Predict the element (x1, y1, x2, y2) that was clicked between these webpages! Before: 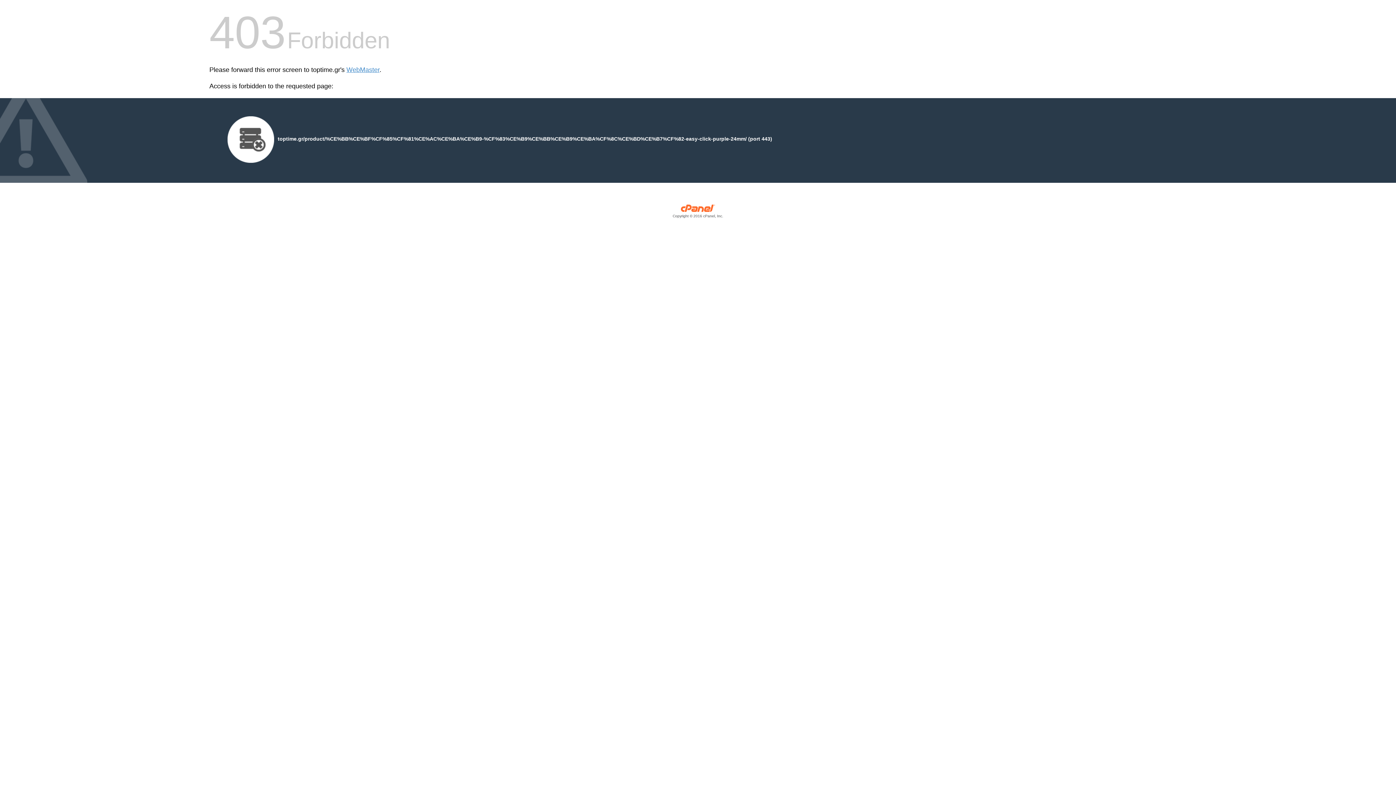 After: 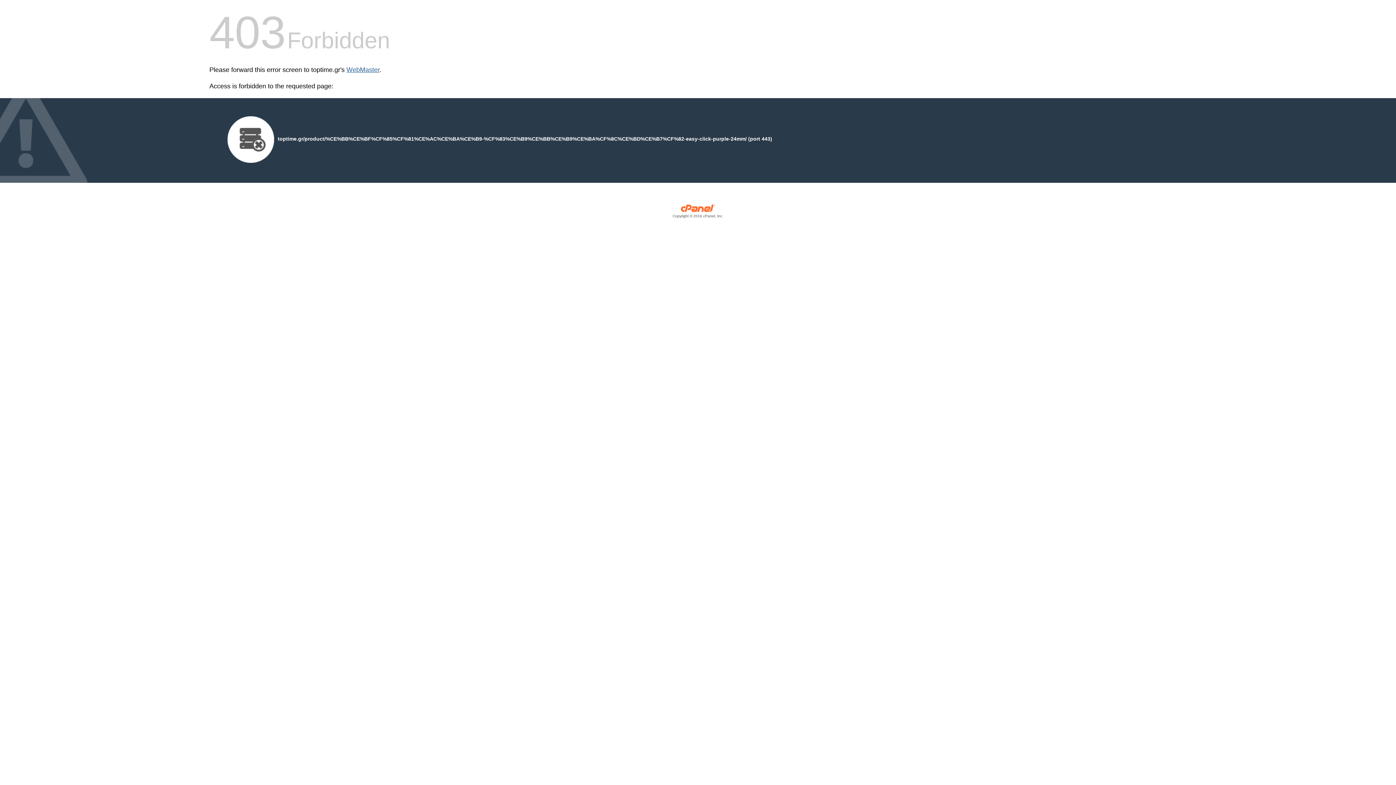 Action: label: WebMaster bbox: (346, 66, 379, 73)